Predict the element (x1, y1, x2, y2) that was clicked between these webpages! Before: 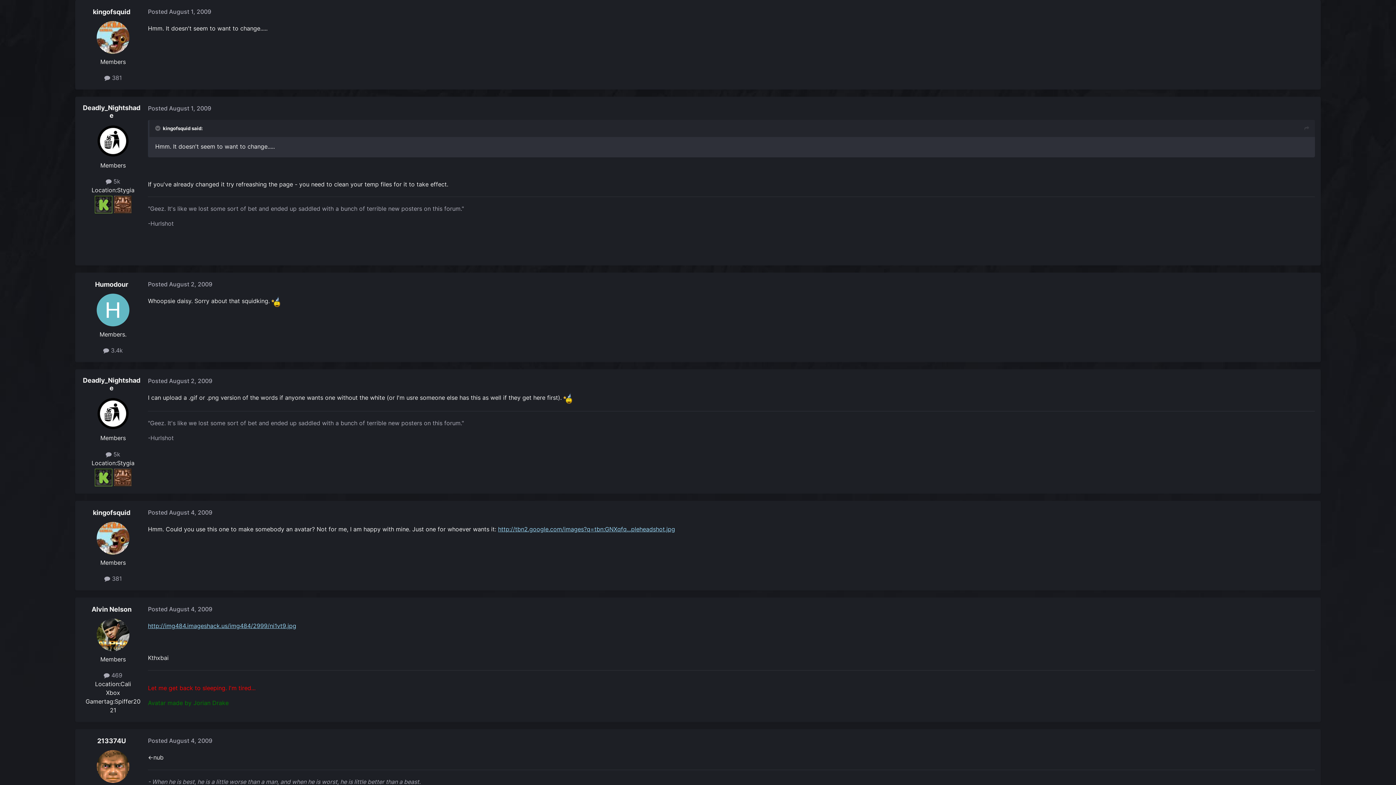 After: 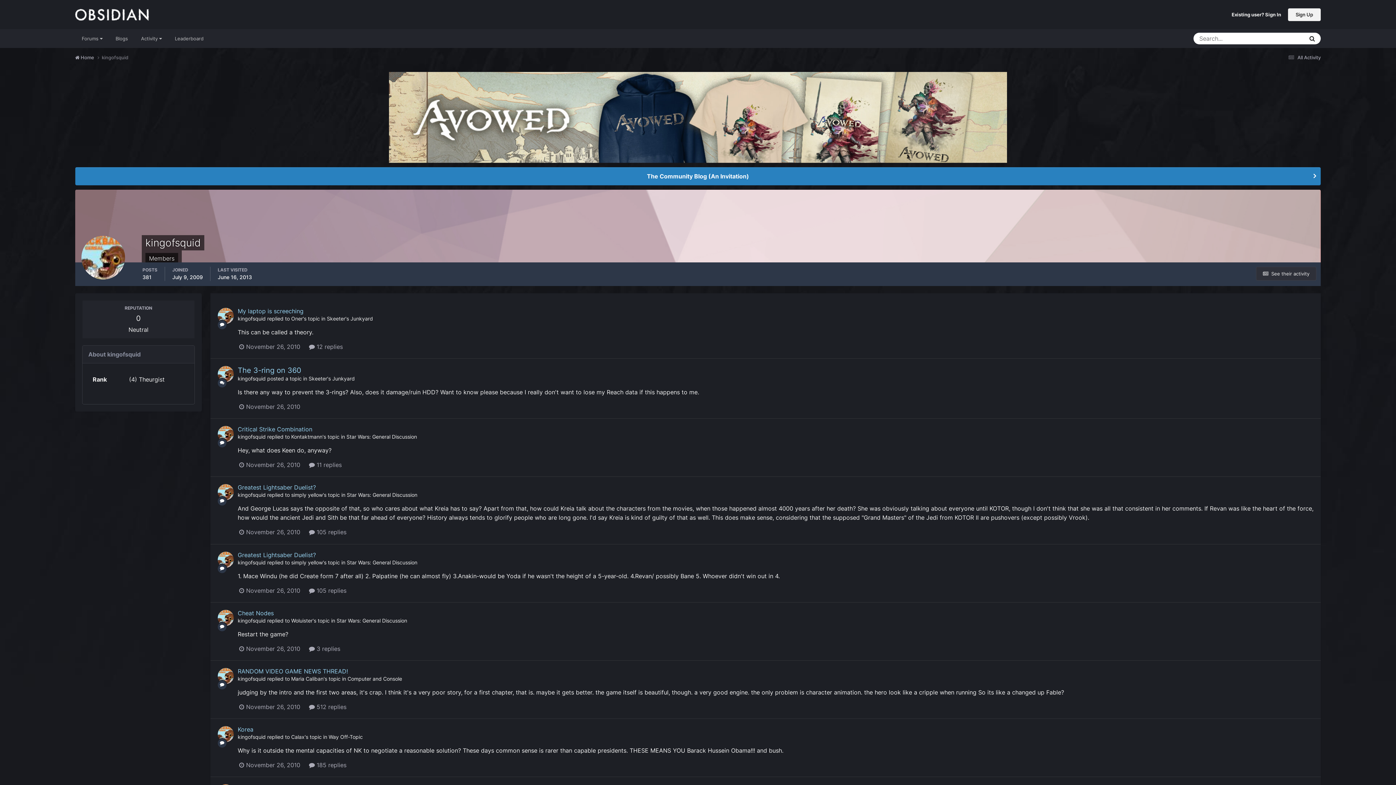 Action: label: kingofsquid bbox: (92, 8, 130, 15)